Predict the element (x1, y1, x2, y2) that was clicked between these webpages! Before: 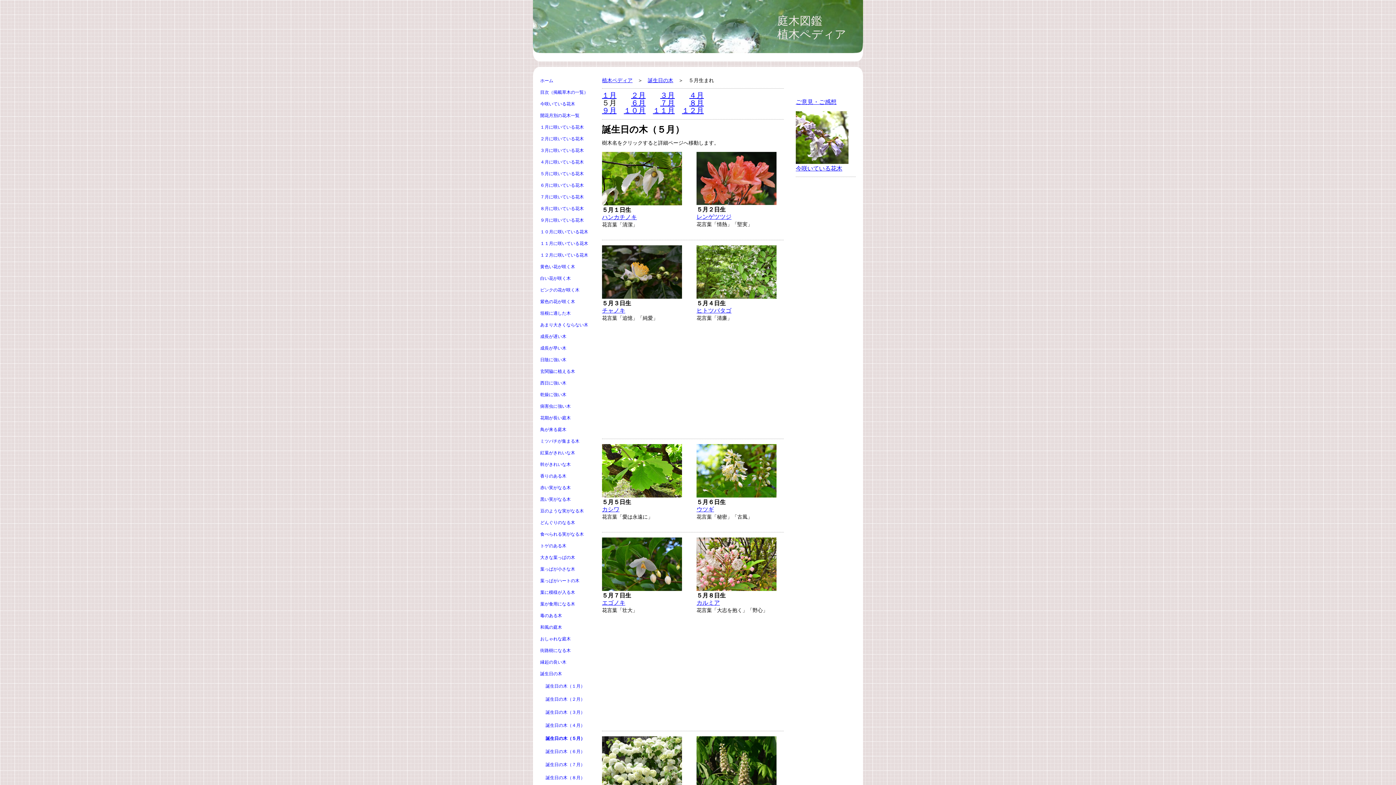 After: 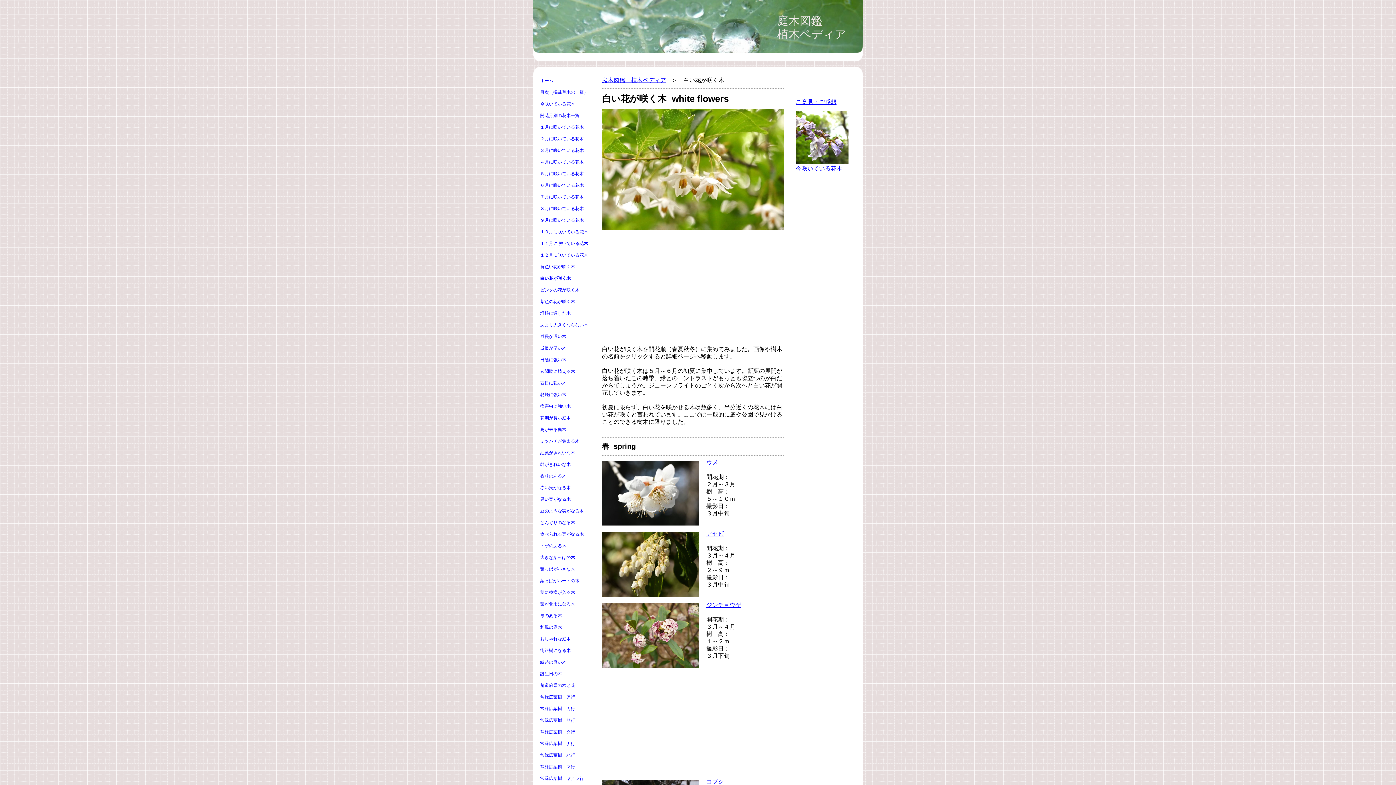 Action: bbox: (540, 273, 591, 284) label: 白い花が咲く木